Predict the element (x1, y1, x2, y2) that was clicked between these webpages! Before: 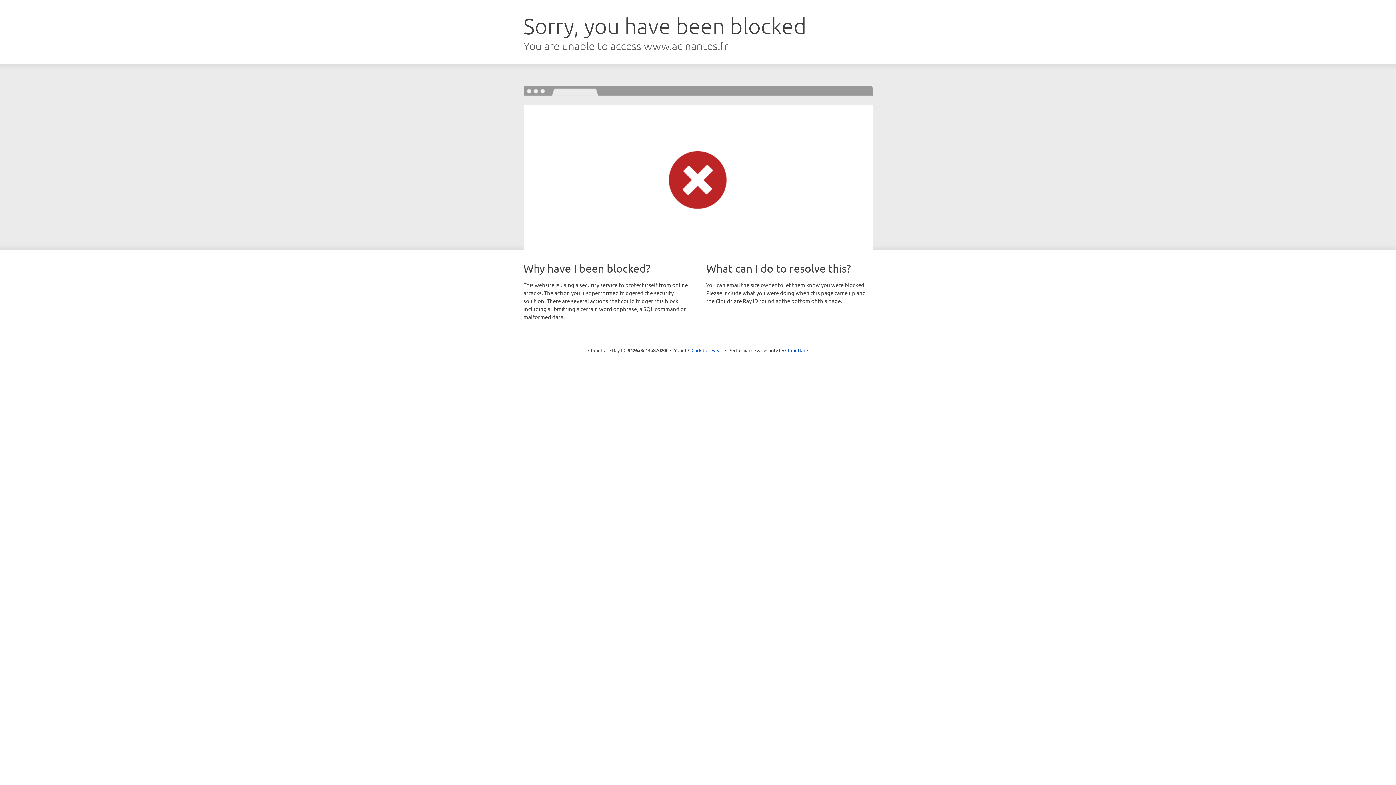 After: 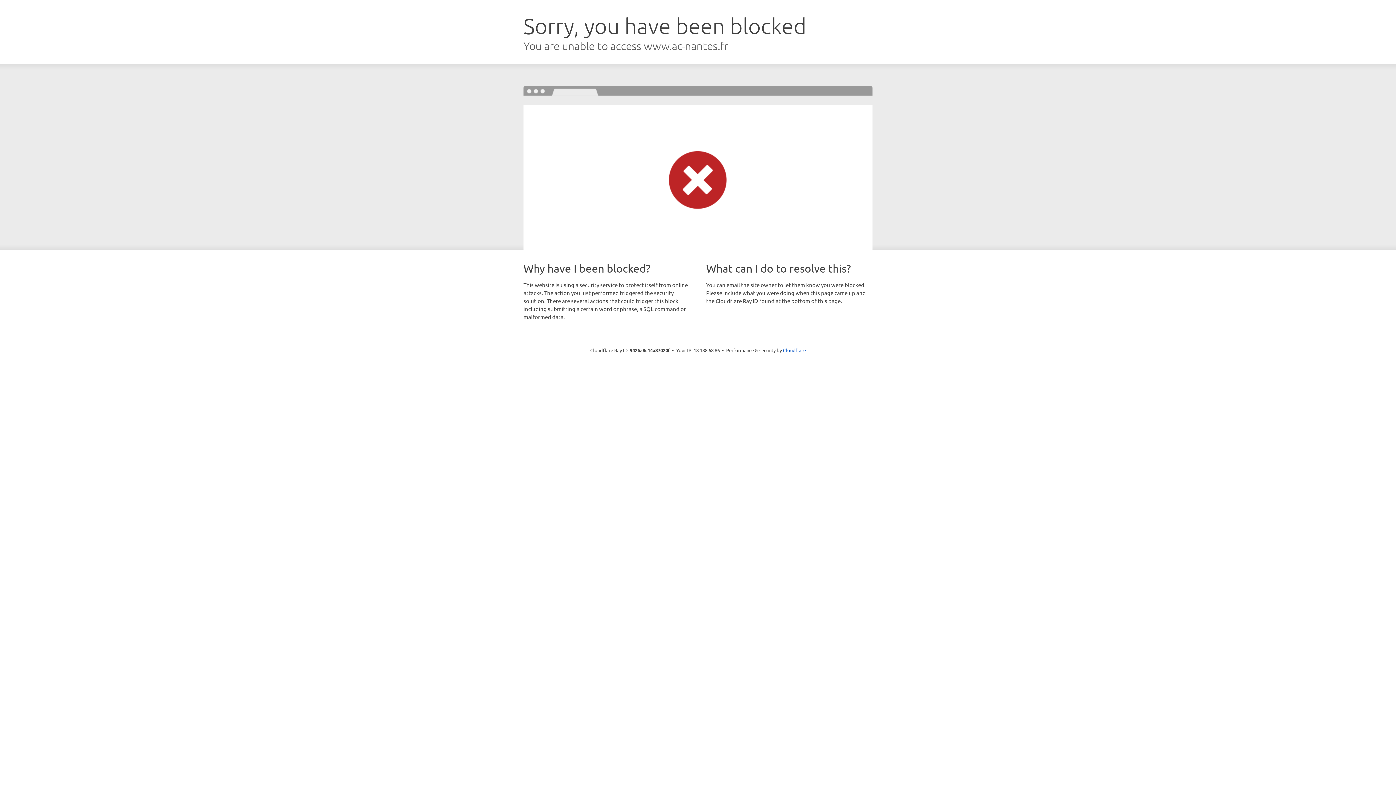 Action: bbox: (691, 346, 722, 353) label: Click to reveal